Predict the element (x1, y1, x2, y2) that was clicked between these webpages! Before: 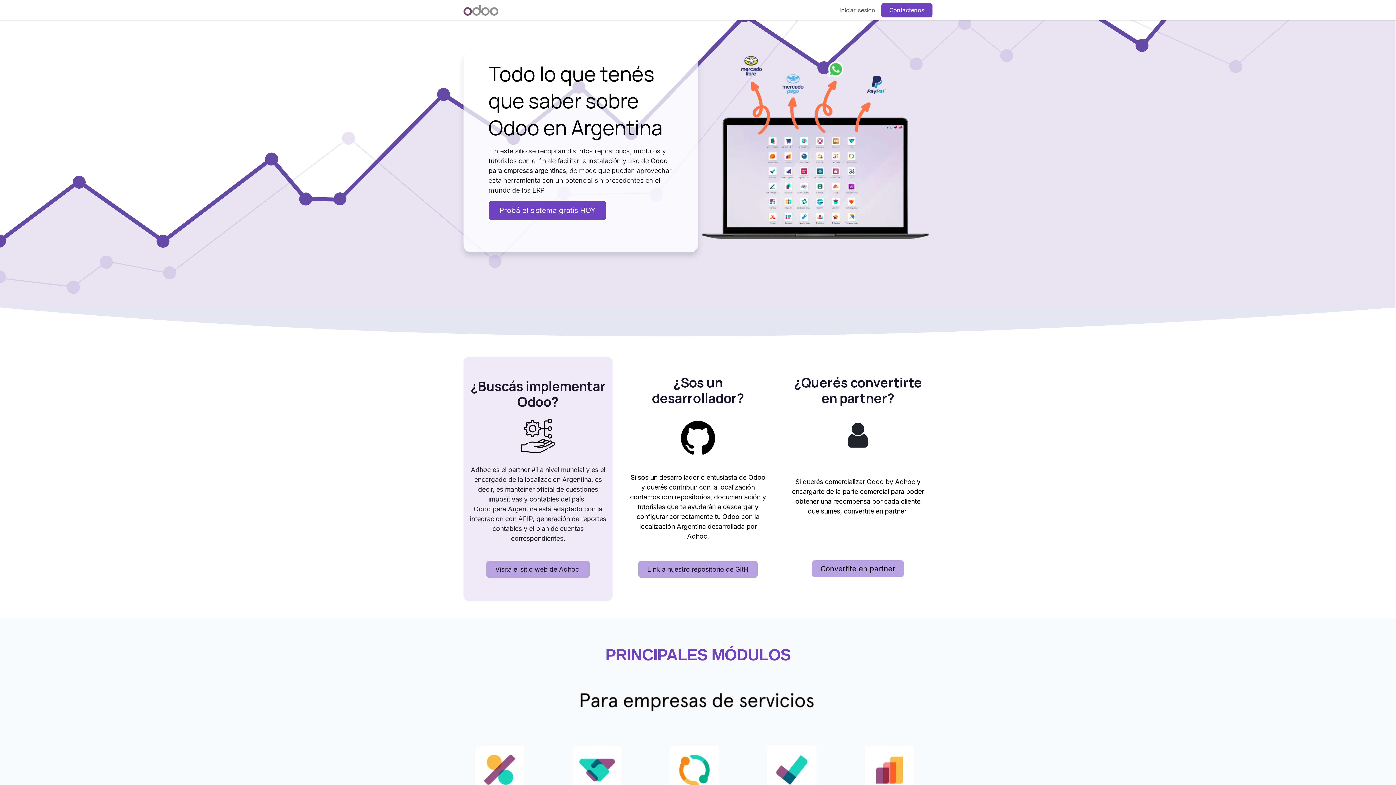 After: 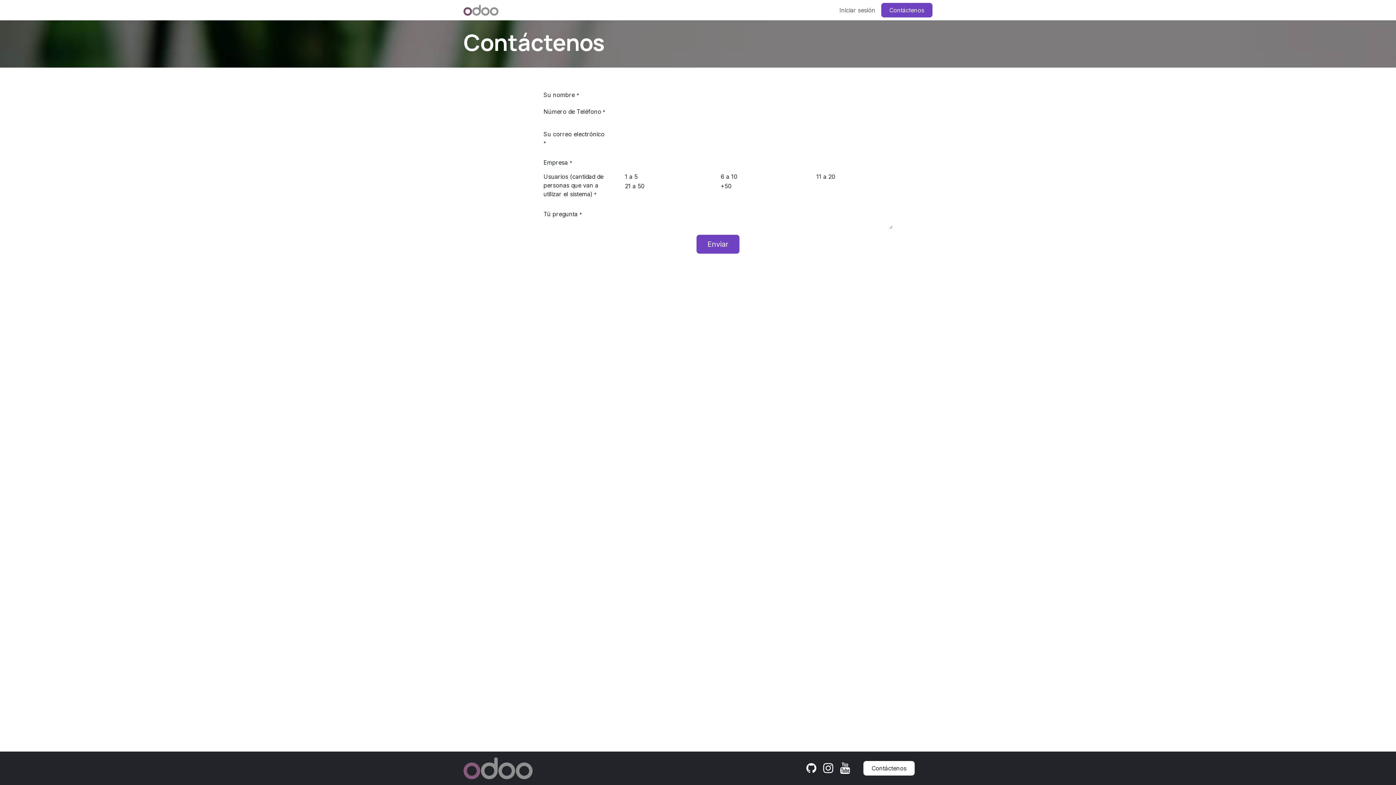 Action: label: Probá el sistema gratis HOY bbox: (488, 201, 606, 219)